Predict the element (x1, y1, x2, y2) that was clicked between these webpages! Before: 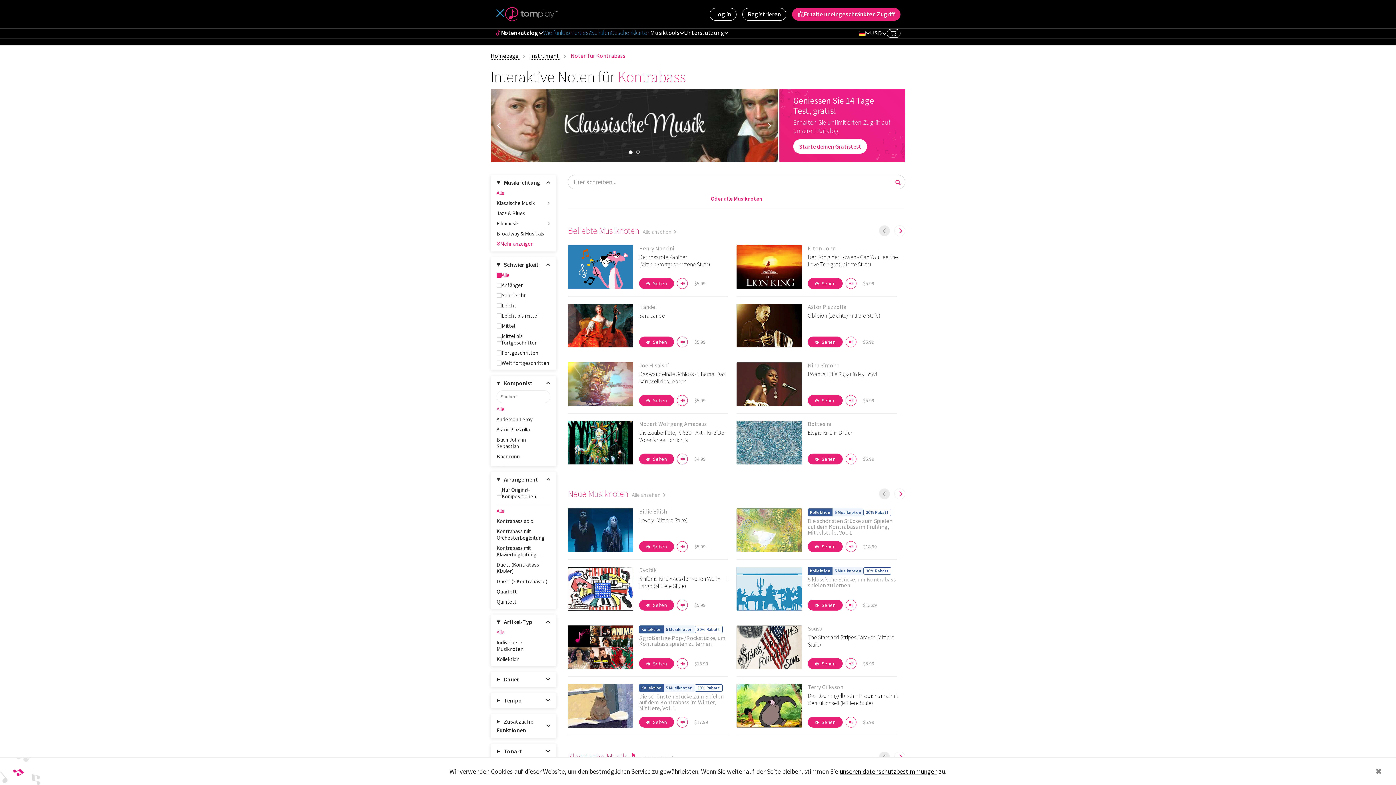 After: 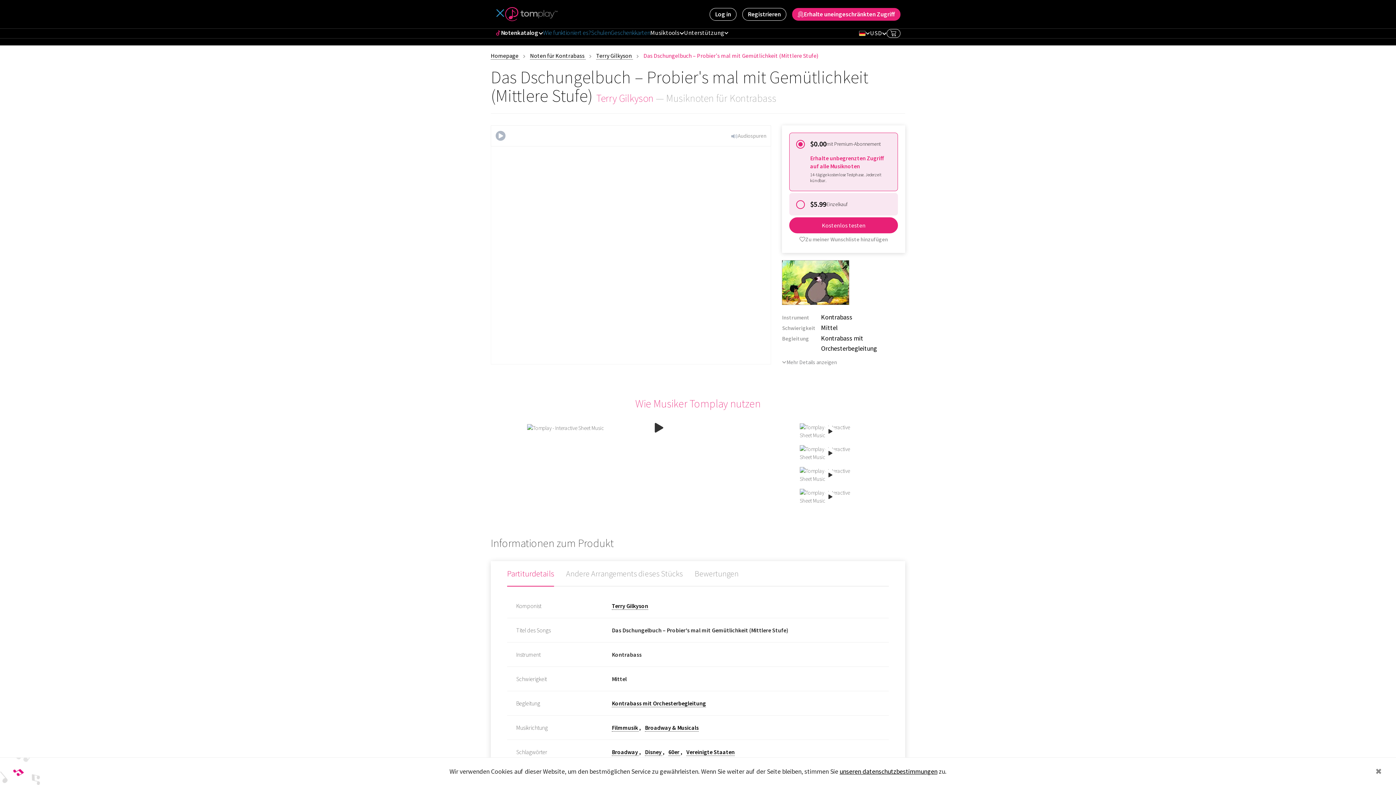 Action: bbox: (808, 684, 899, 690) label: Terry Gilkyson